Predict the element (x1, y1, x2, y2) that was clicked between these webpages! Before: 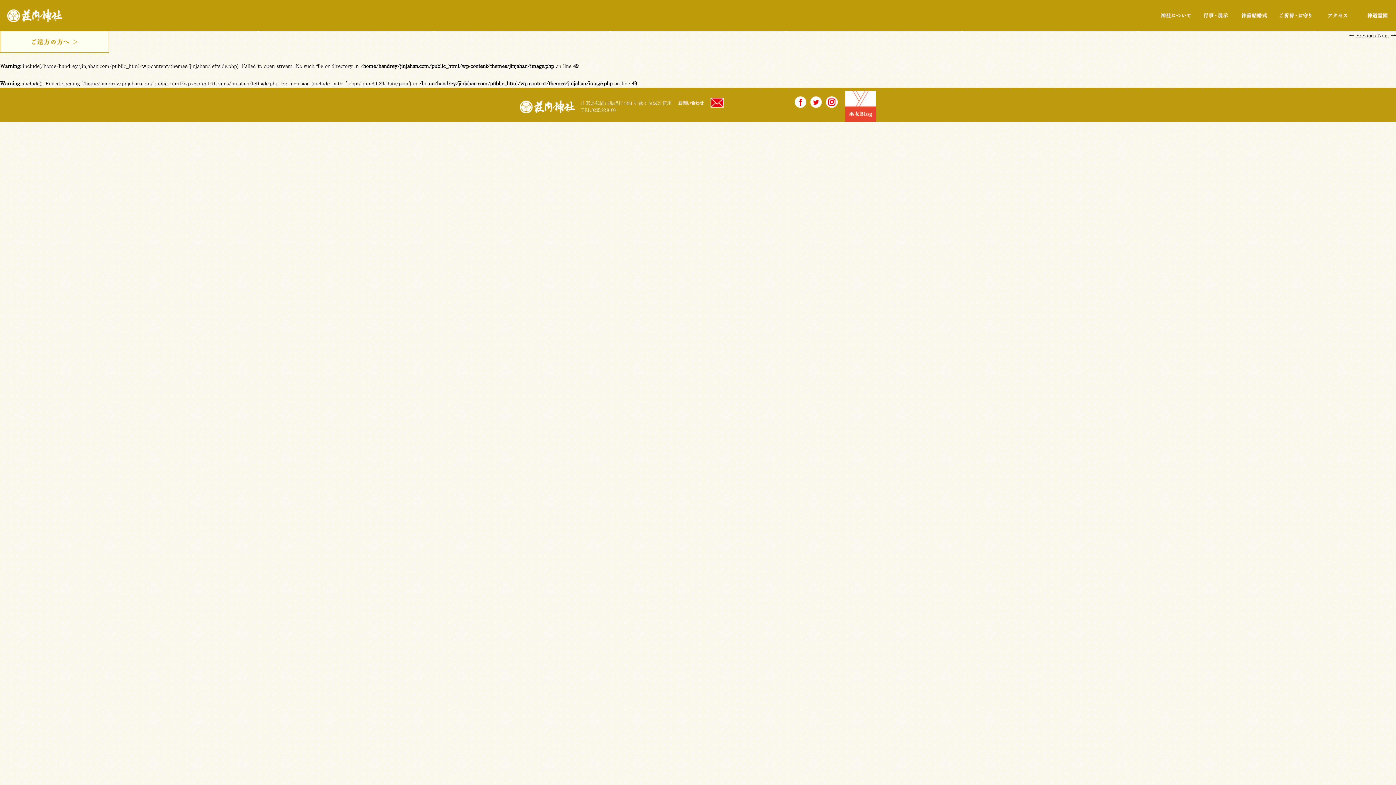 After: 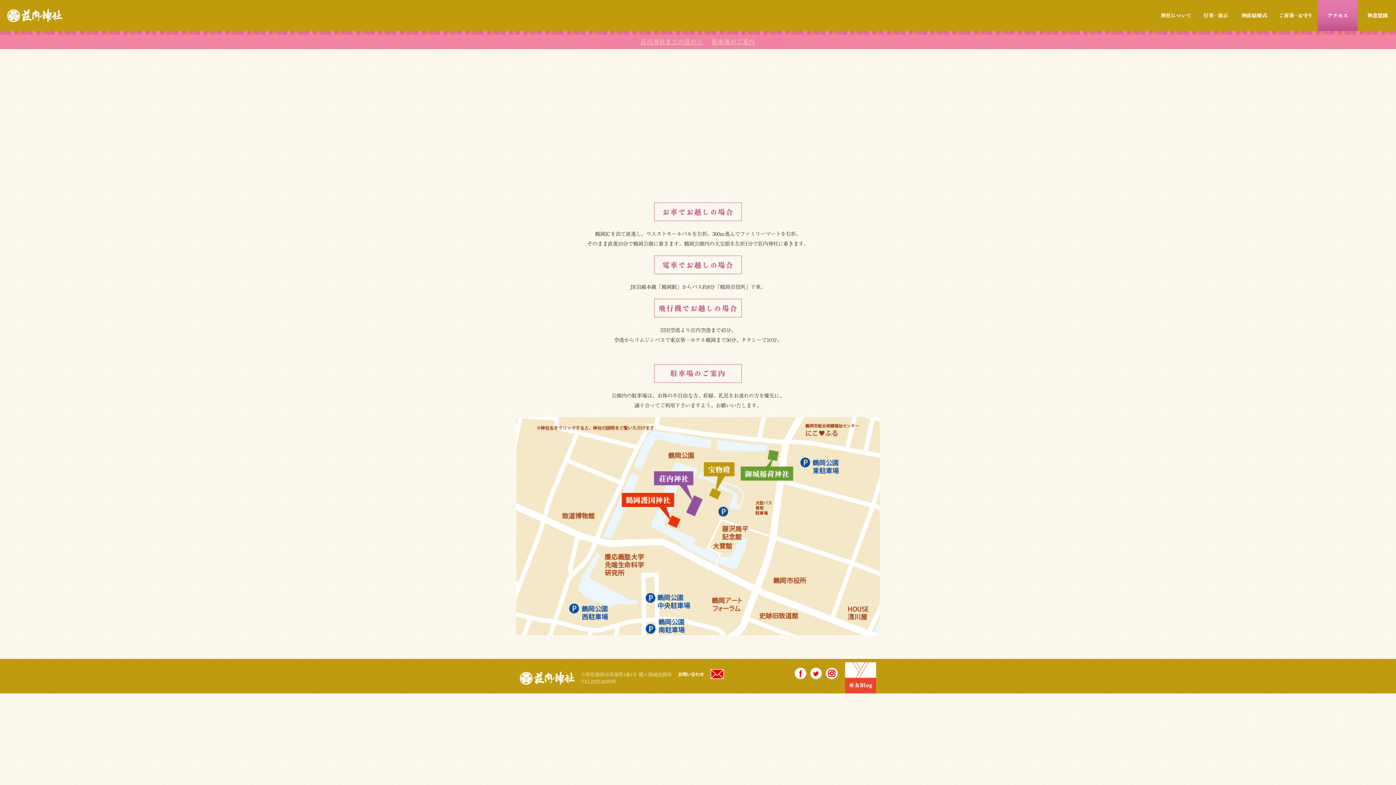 Action: label: アクセス bbox: (1318, 0, 1358, 30)